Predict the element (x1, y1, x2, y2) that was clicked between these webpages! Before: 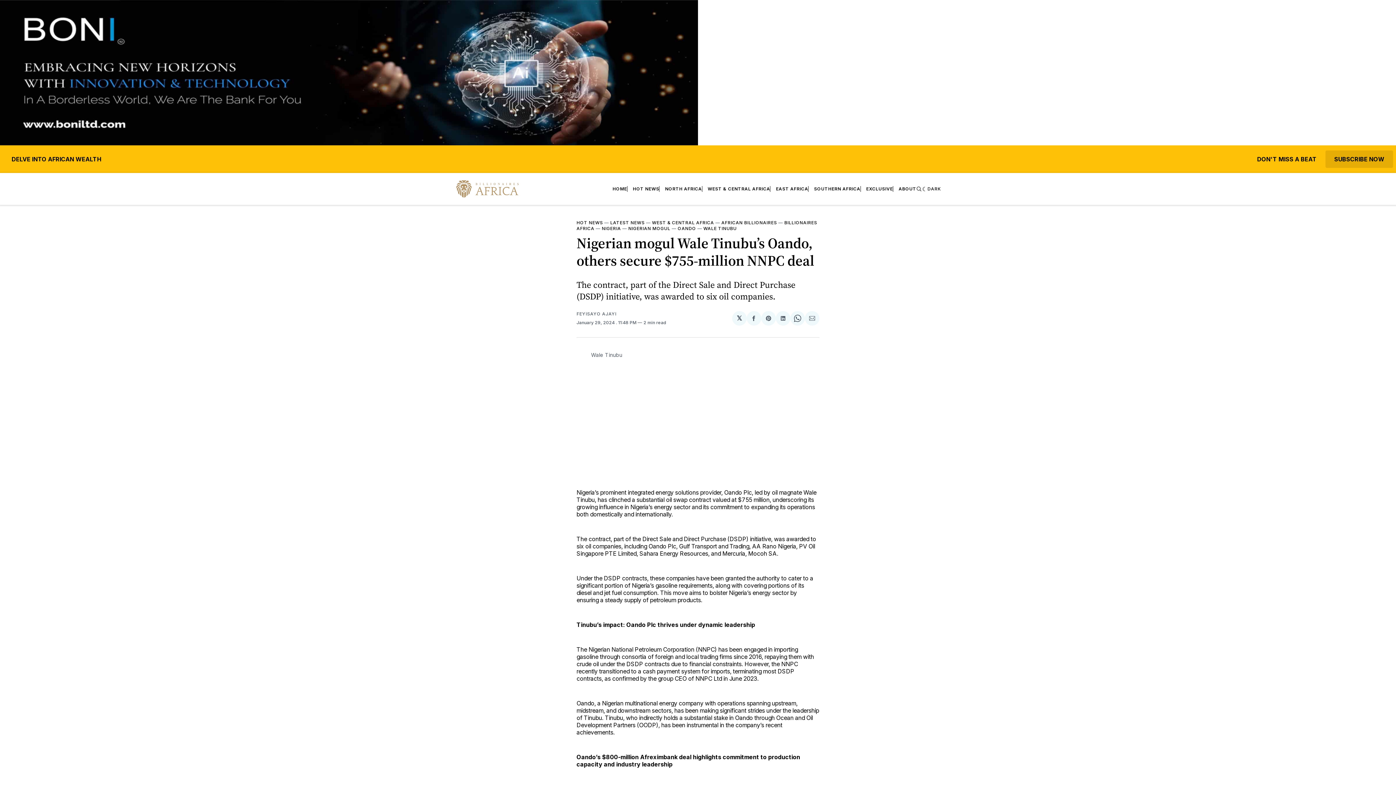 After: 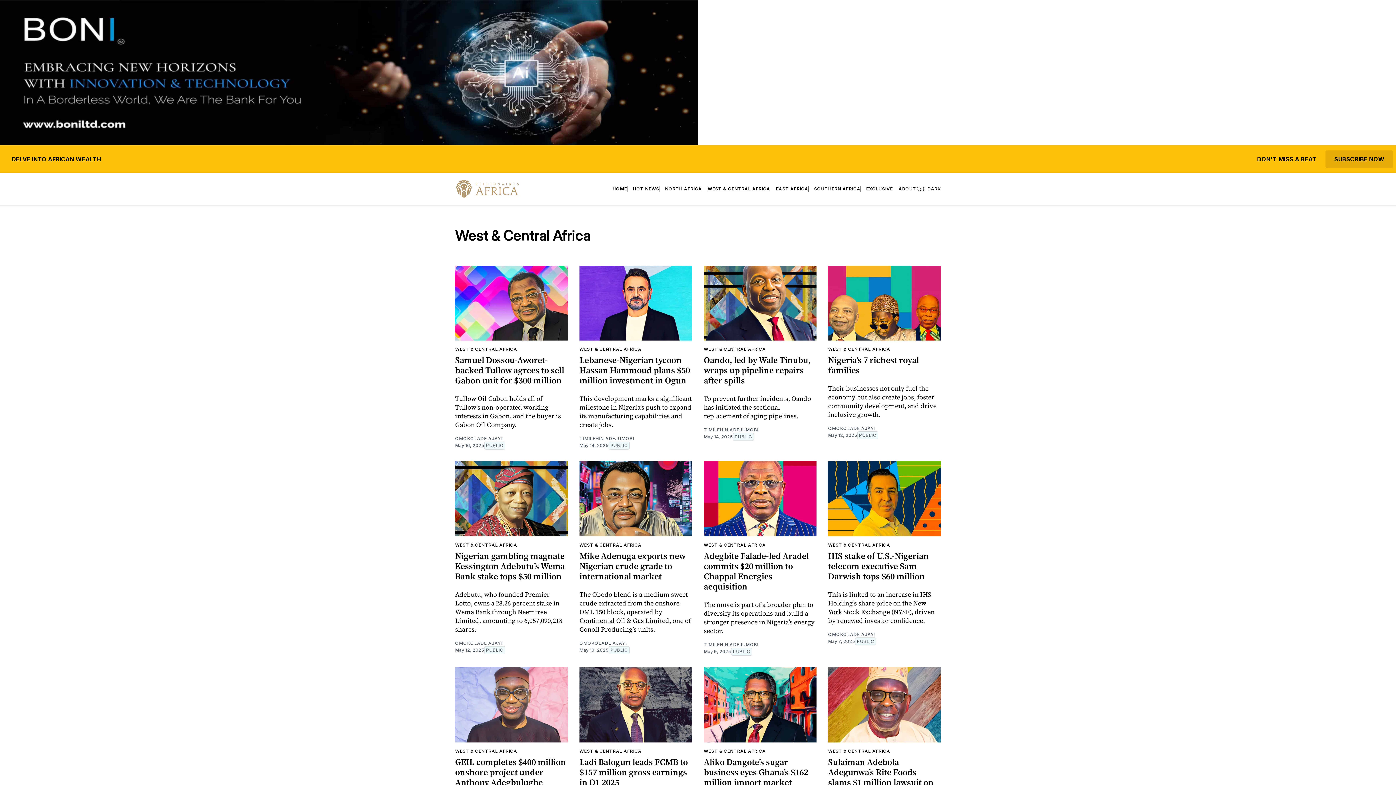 Action: label: WEST & CENTRAL AFRICA bbox: (652, 220, 714, 225)